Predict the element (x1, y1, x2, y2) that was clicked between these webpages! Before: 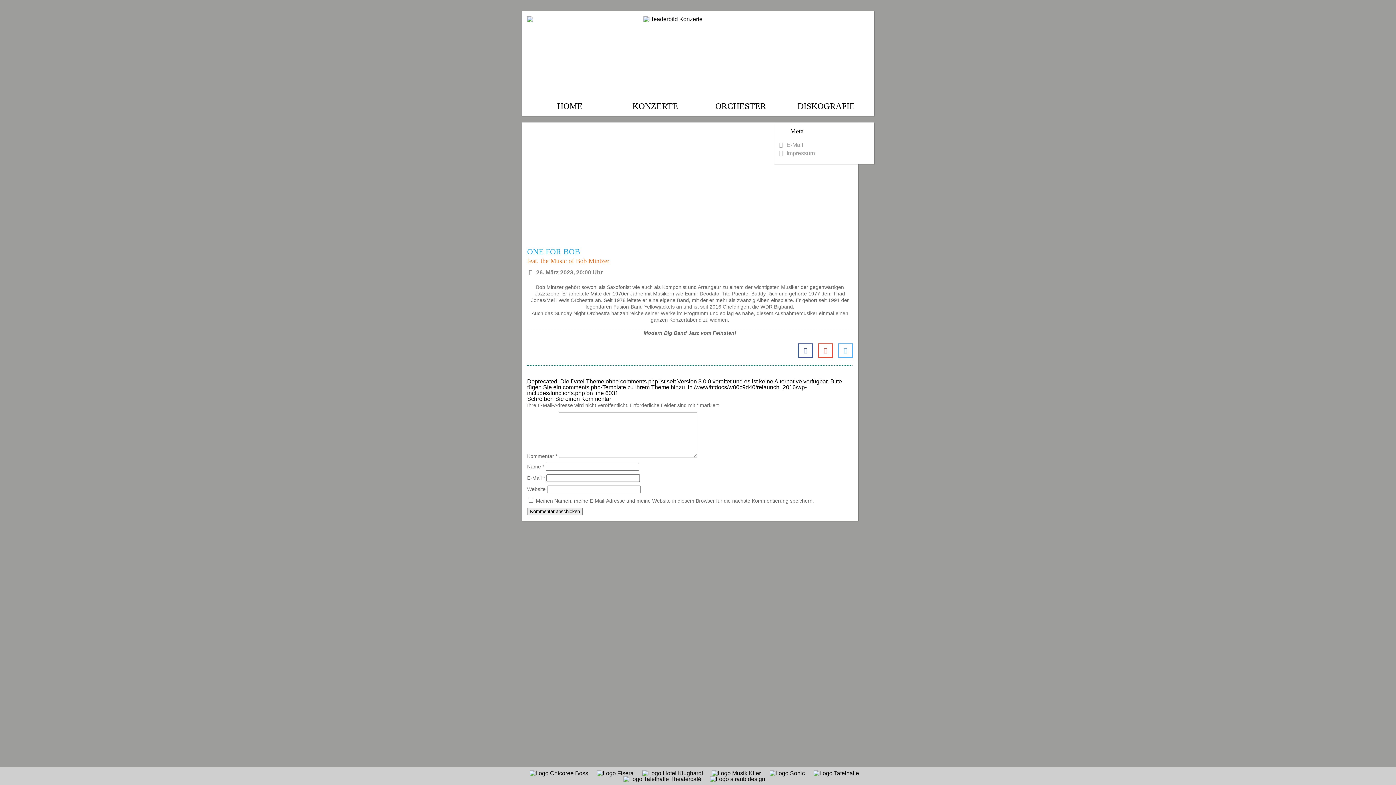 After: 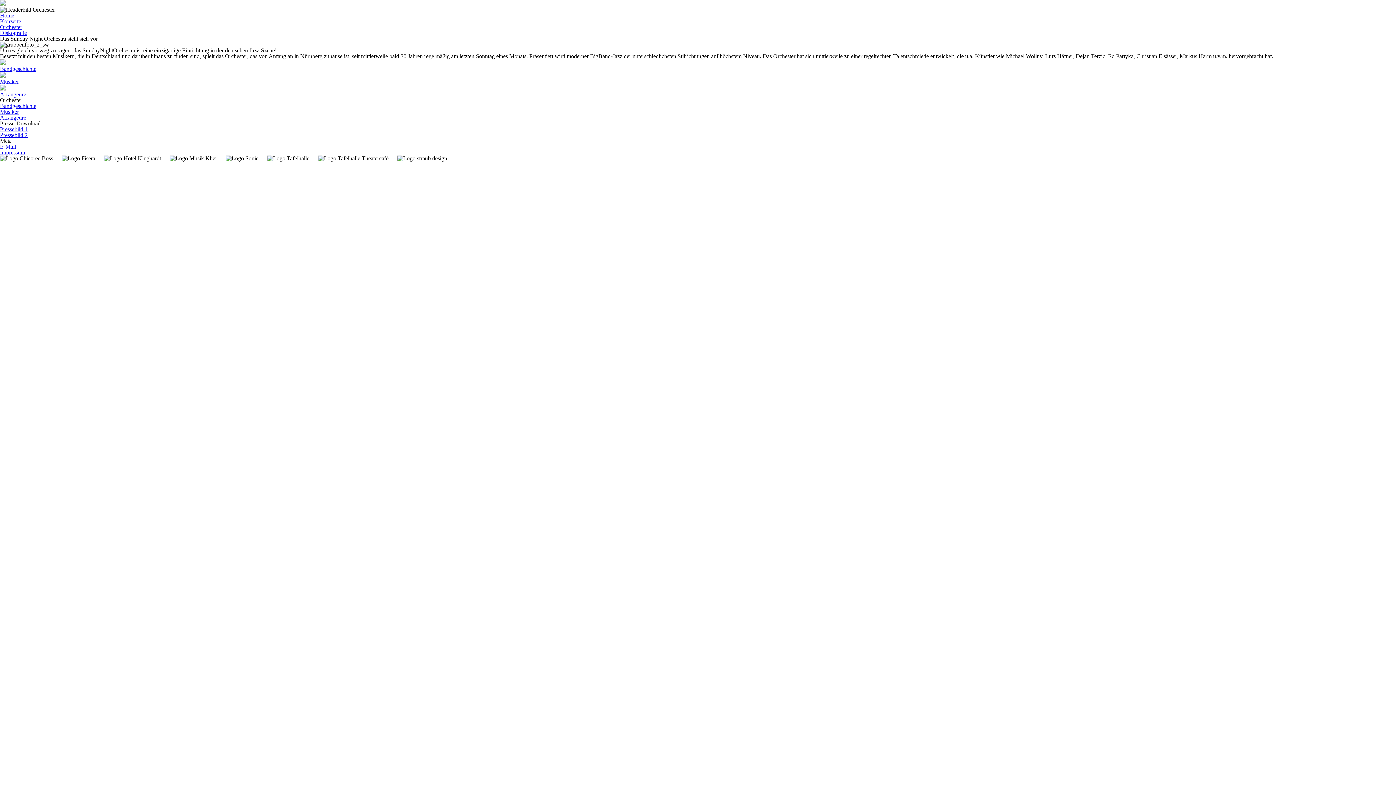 Action: bbox: (711, 101, 770, 110) label: ORCHESTER